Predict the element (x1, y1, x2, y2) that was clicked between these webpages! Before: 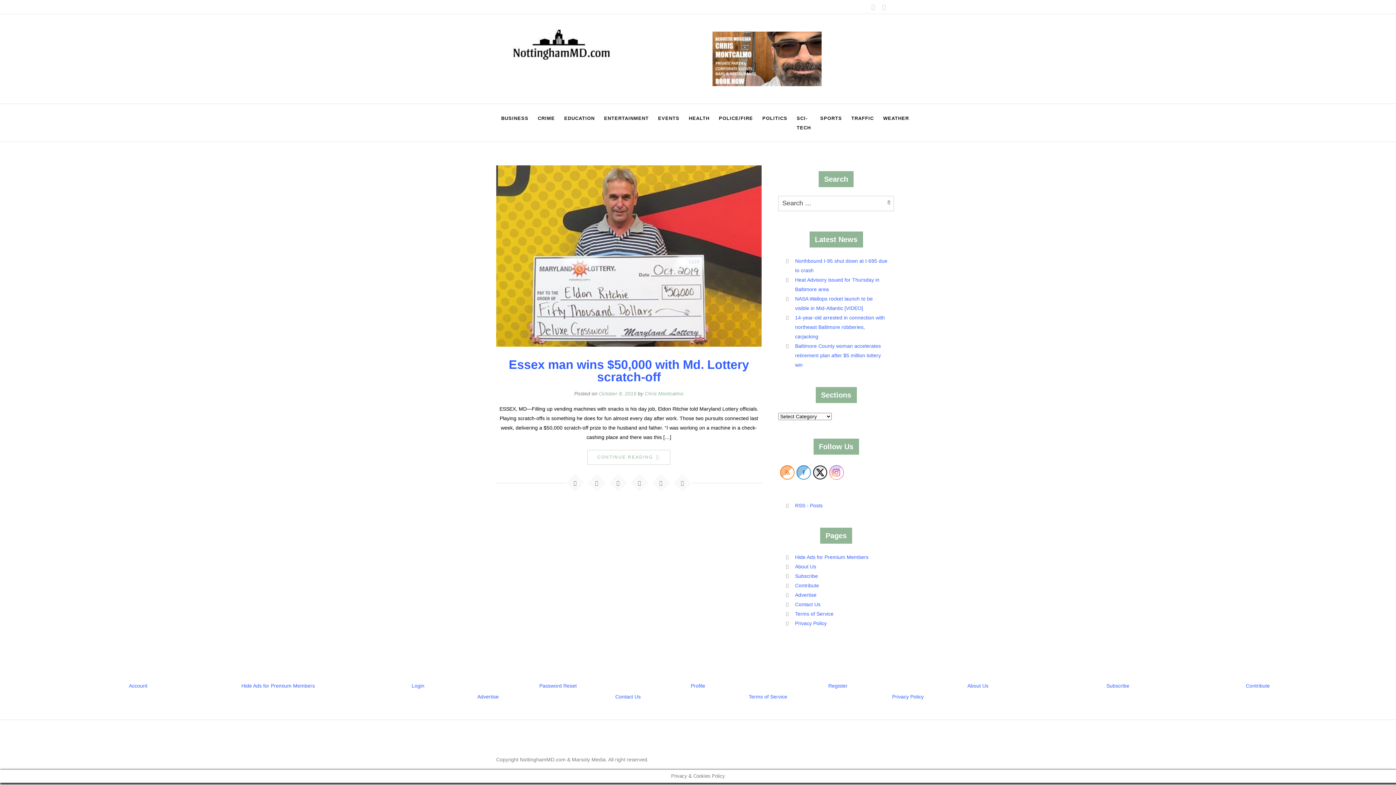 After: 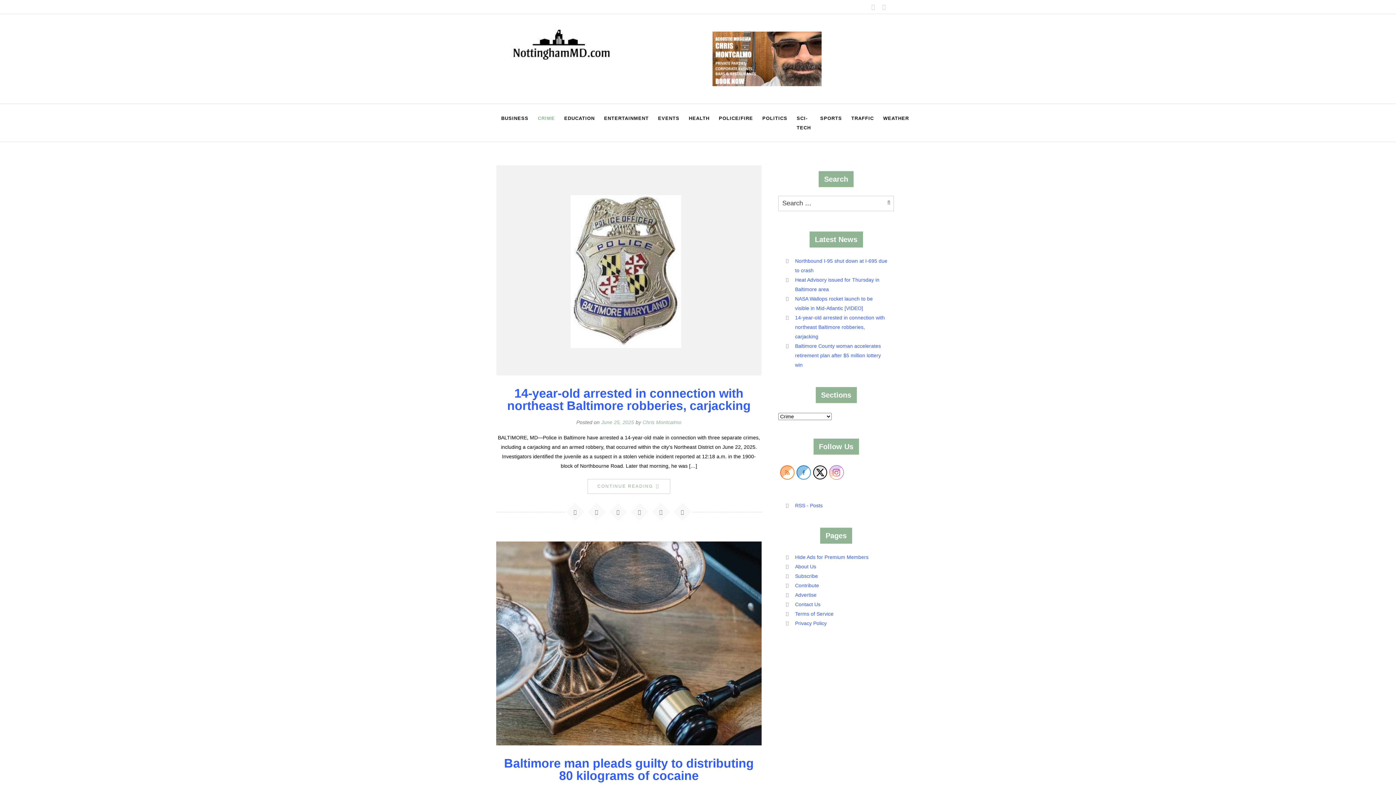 Action: bbox: (533, 108, 559, 127) label: CRIME